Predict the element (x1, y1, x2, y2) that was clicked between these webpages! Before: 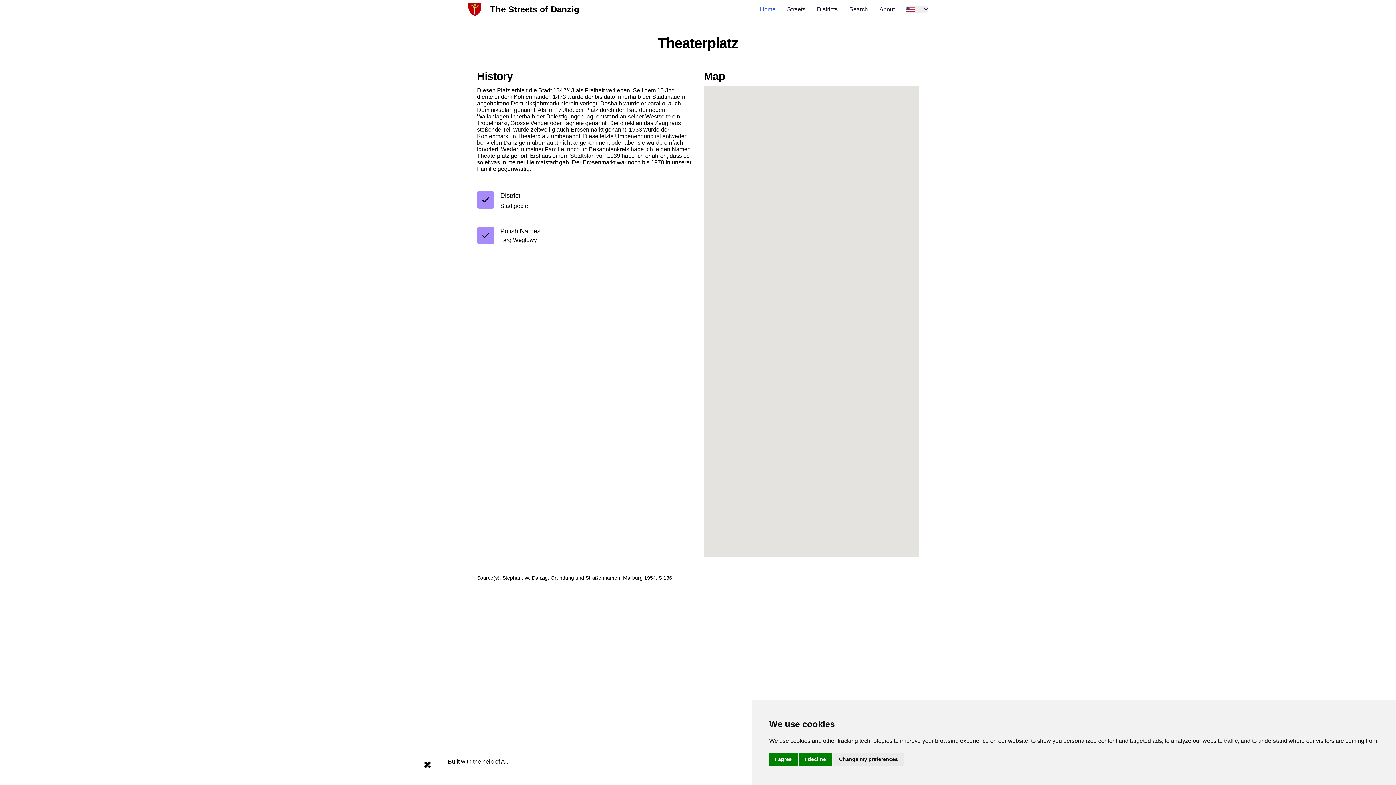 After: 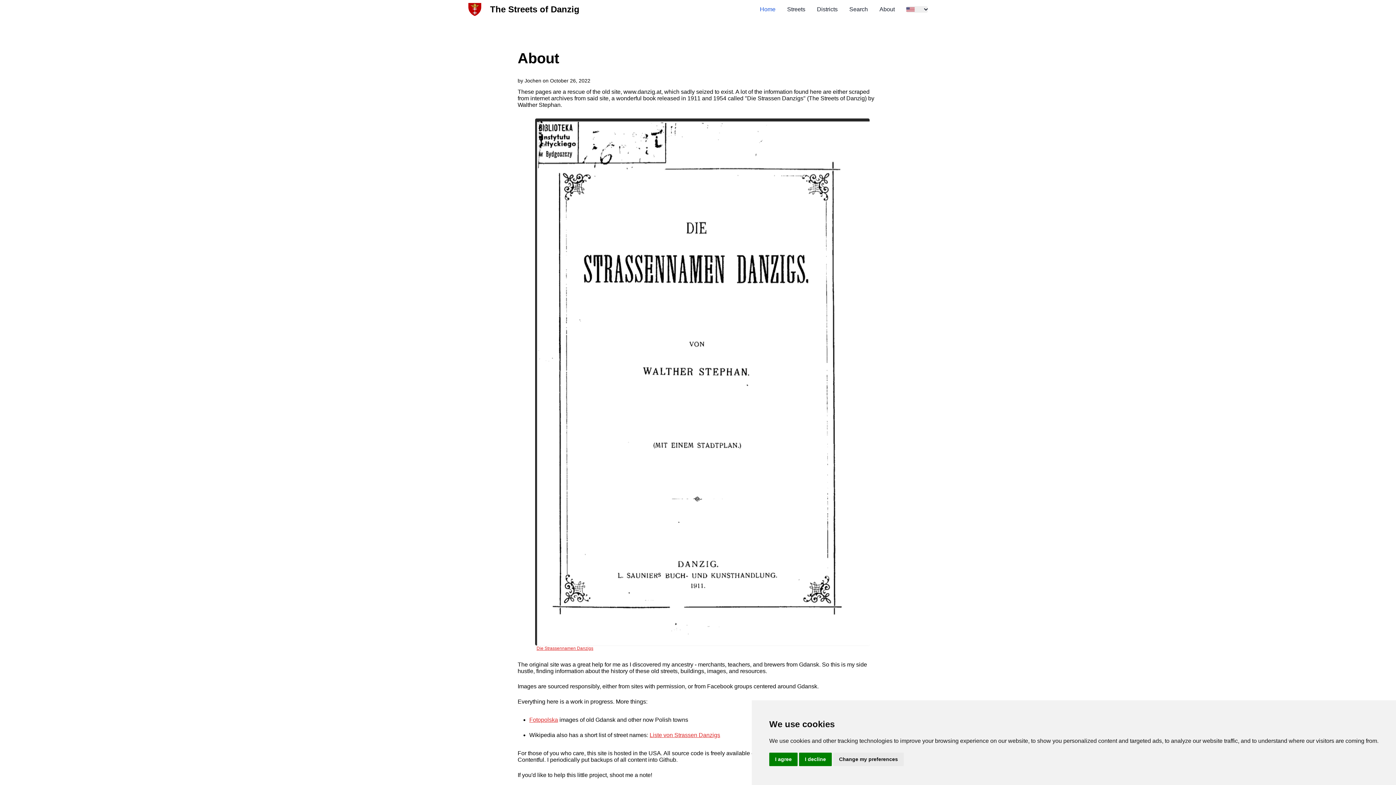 Action: label: About bbox: (879, 6, 894, 12)